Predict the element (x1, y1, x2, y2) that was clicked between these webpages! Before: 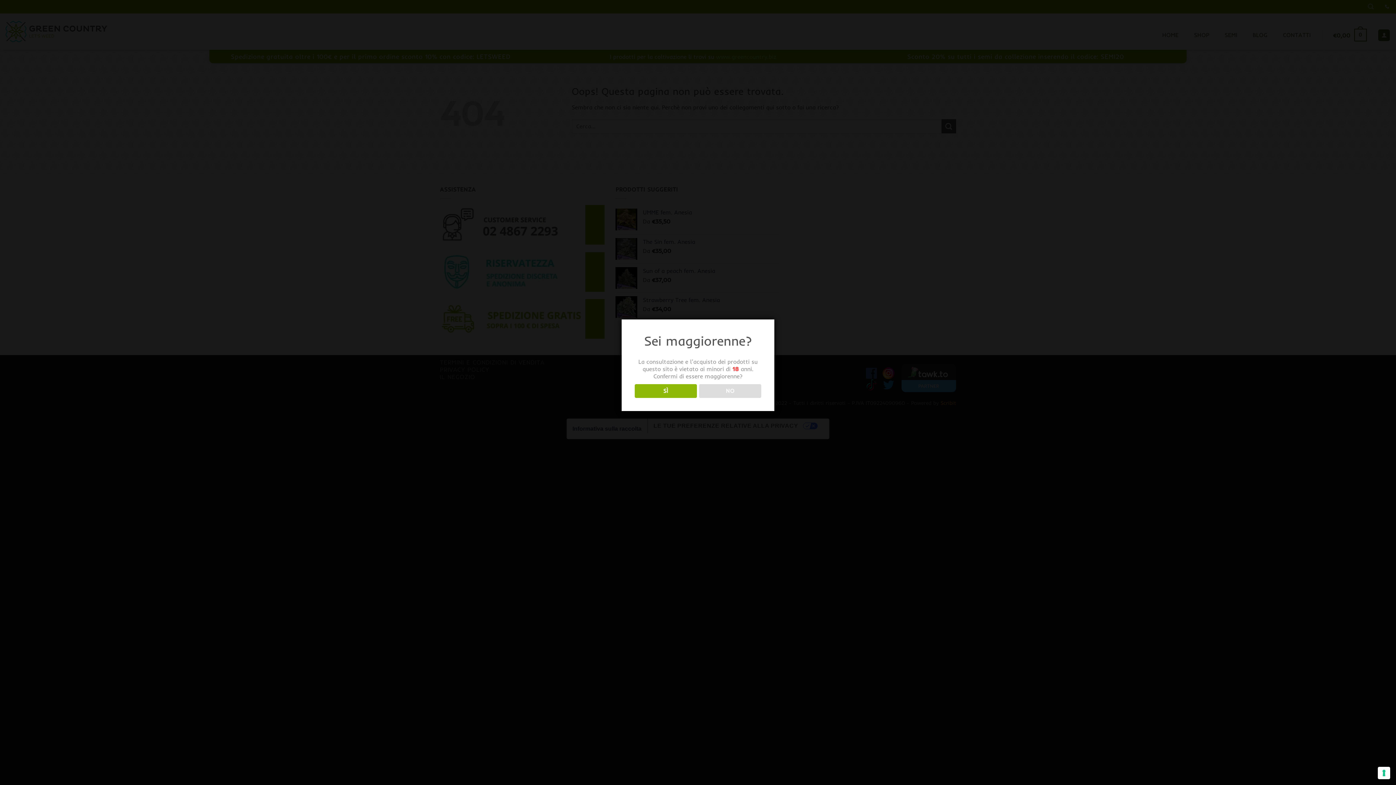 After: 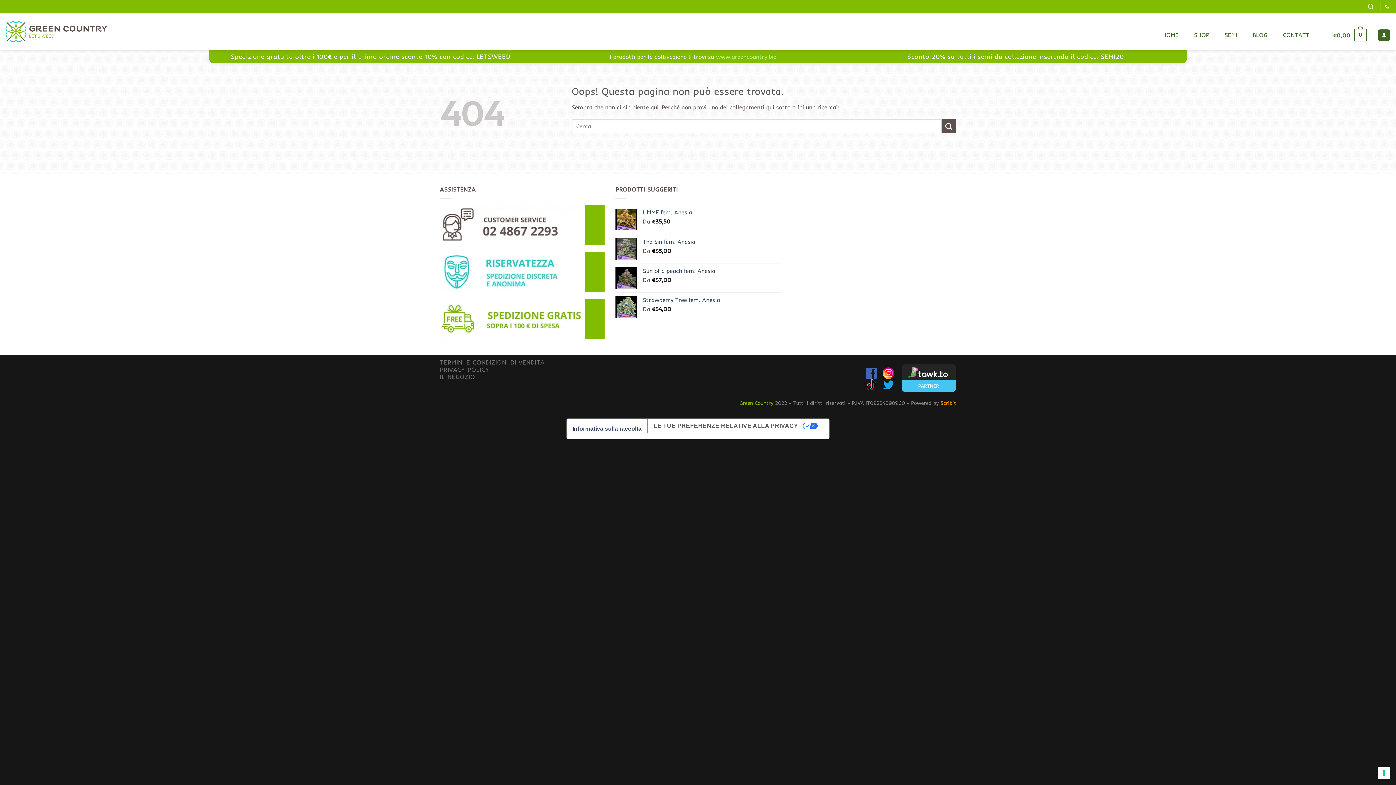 Action: bbox: (634, 384, 696, 398) label: SÌ